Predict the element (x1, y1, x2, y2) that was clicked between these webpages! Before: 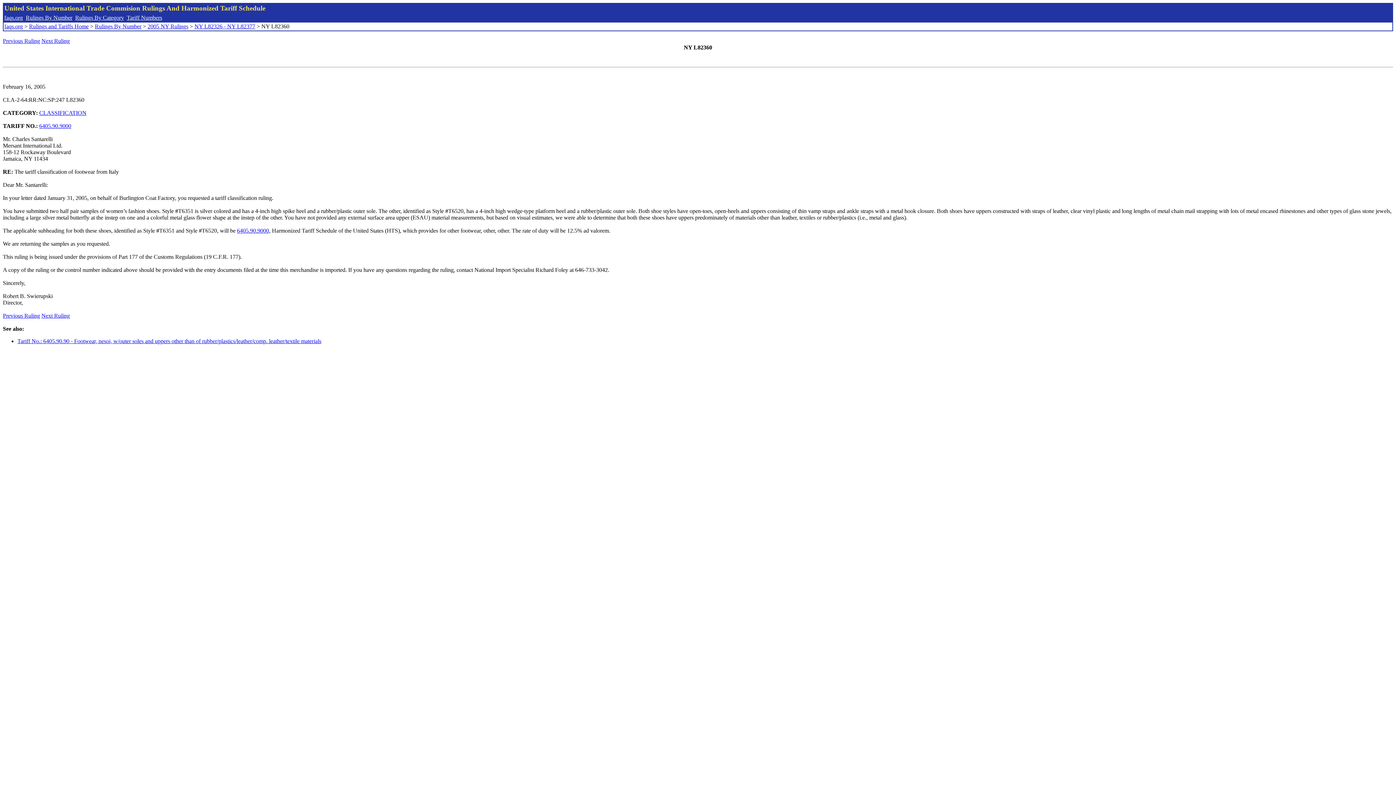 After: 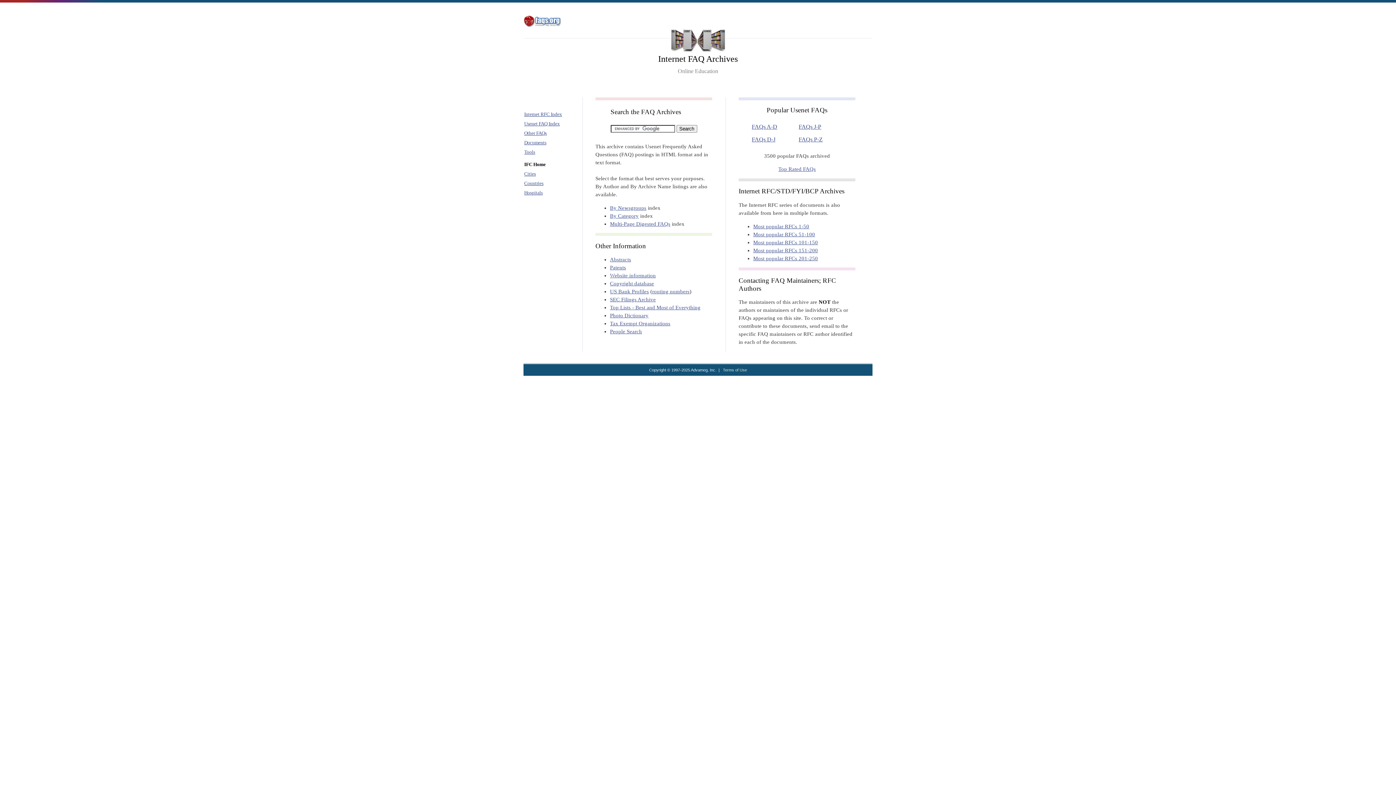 Action: bbox: (4, 23, 22, 29) label: faqs.org